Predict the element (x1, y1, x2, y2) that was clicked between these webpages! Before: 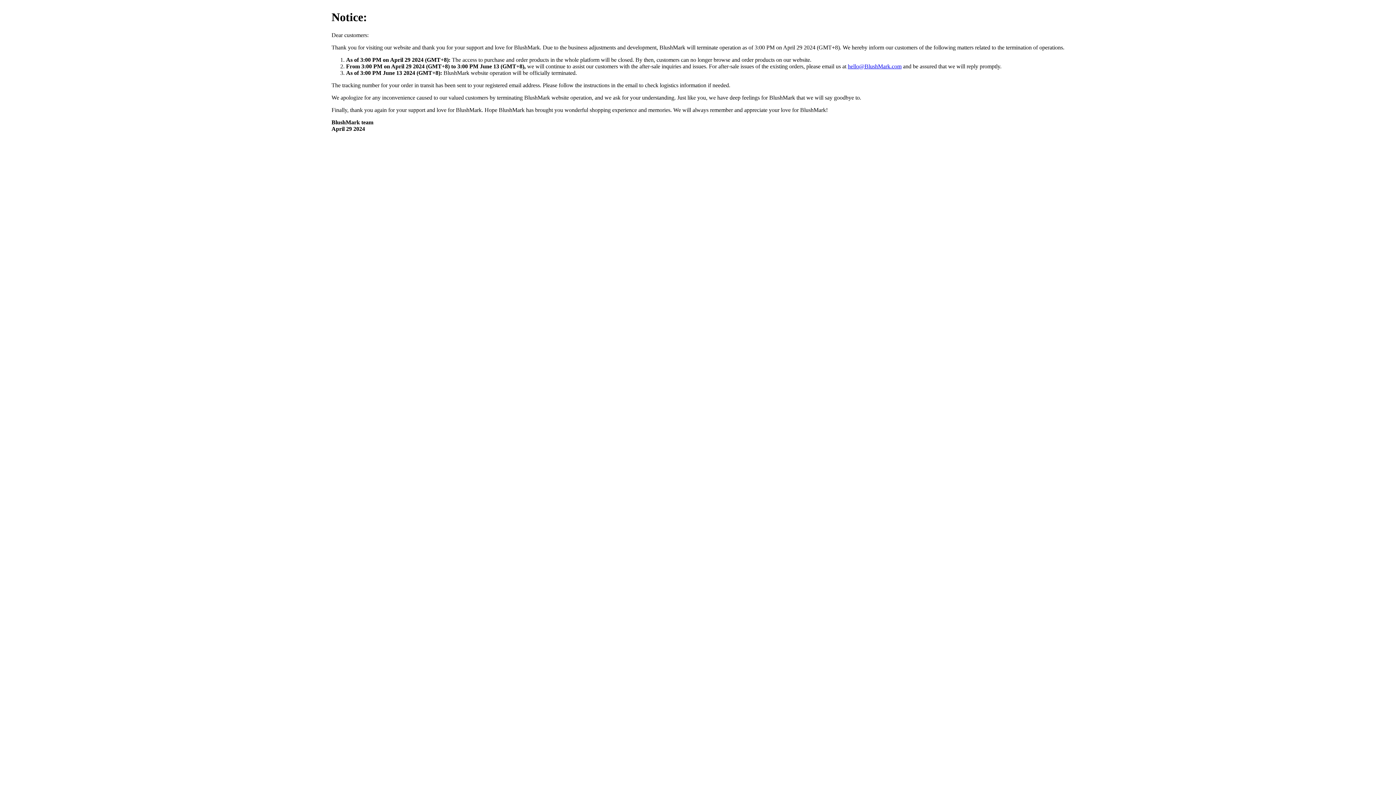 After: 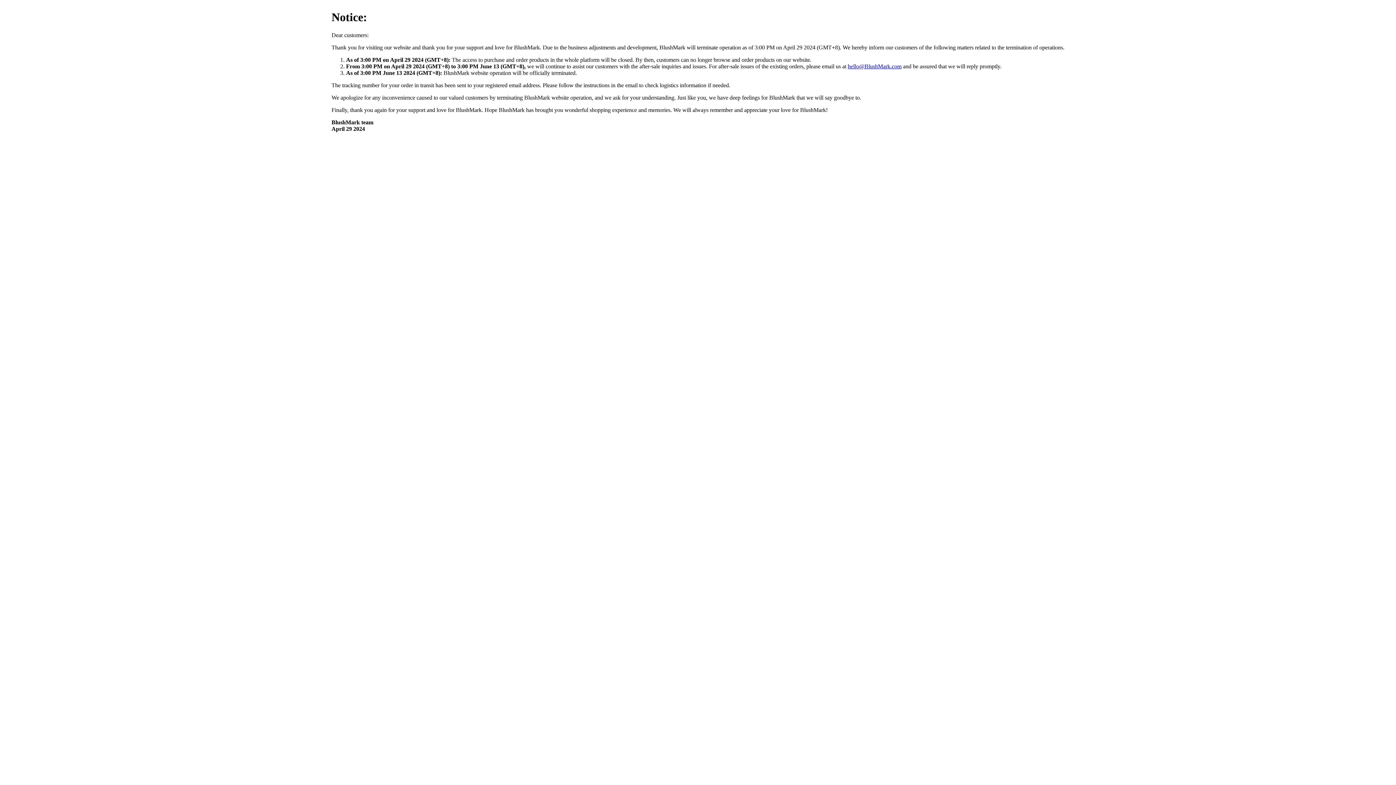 Action: bbox: (848, 63, 901, 69) label: hello@BlushMark.com